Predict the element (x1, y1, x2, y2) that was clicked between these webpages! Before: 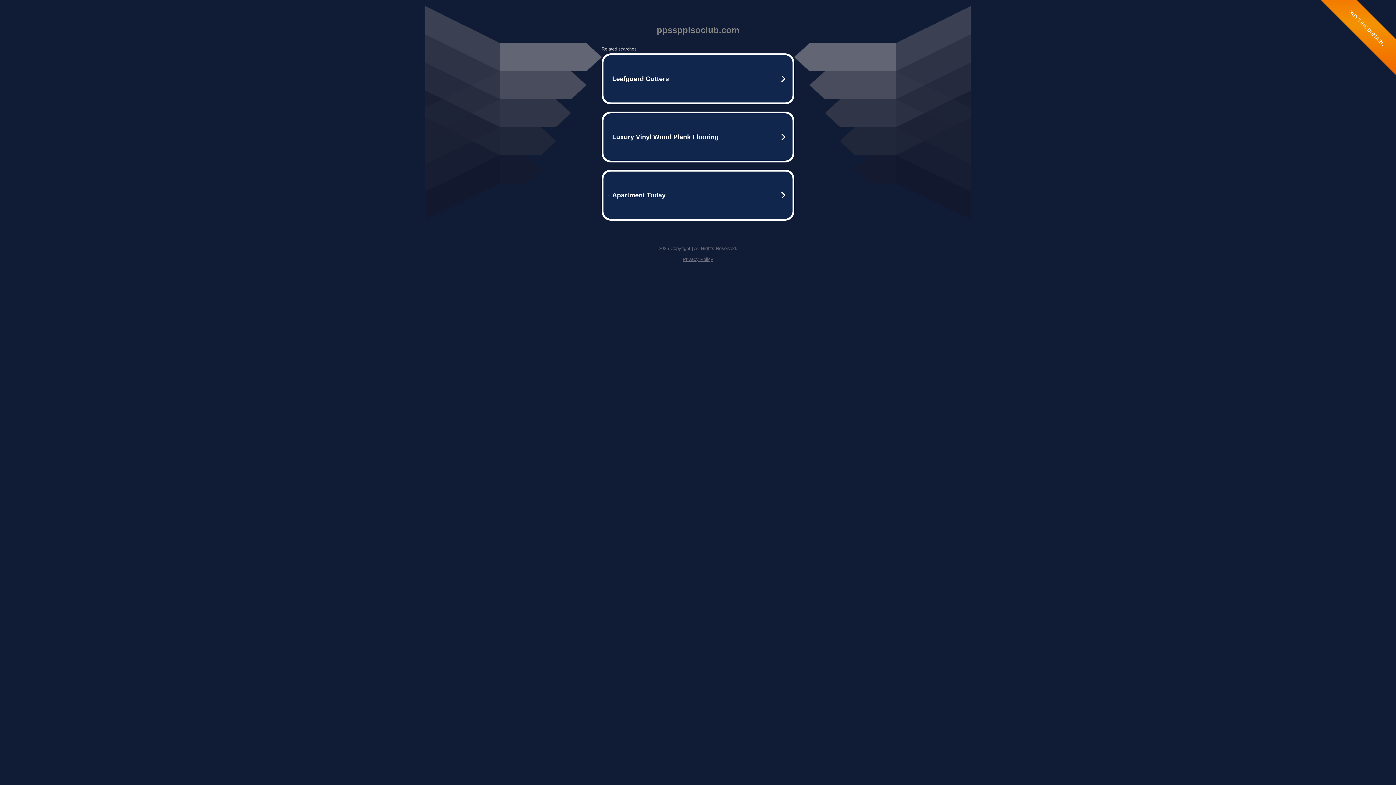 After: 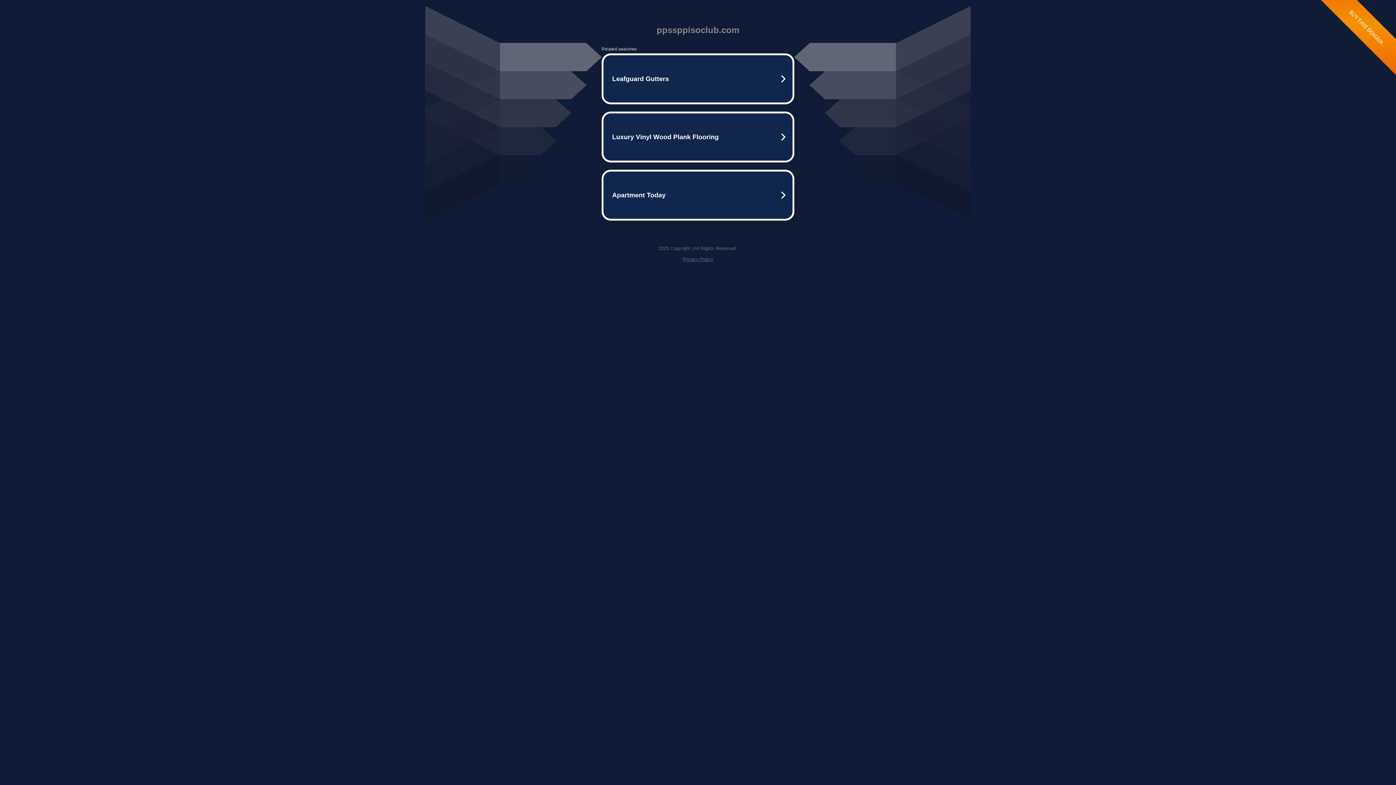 Action: bbox: (682, 256, 713, 262) label: Privacy Policy